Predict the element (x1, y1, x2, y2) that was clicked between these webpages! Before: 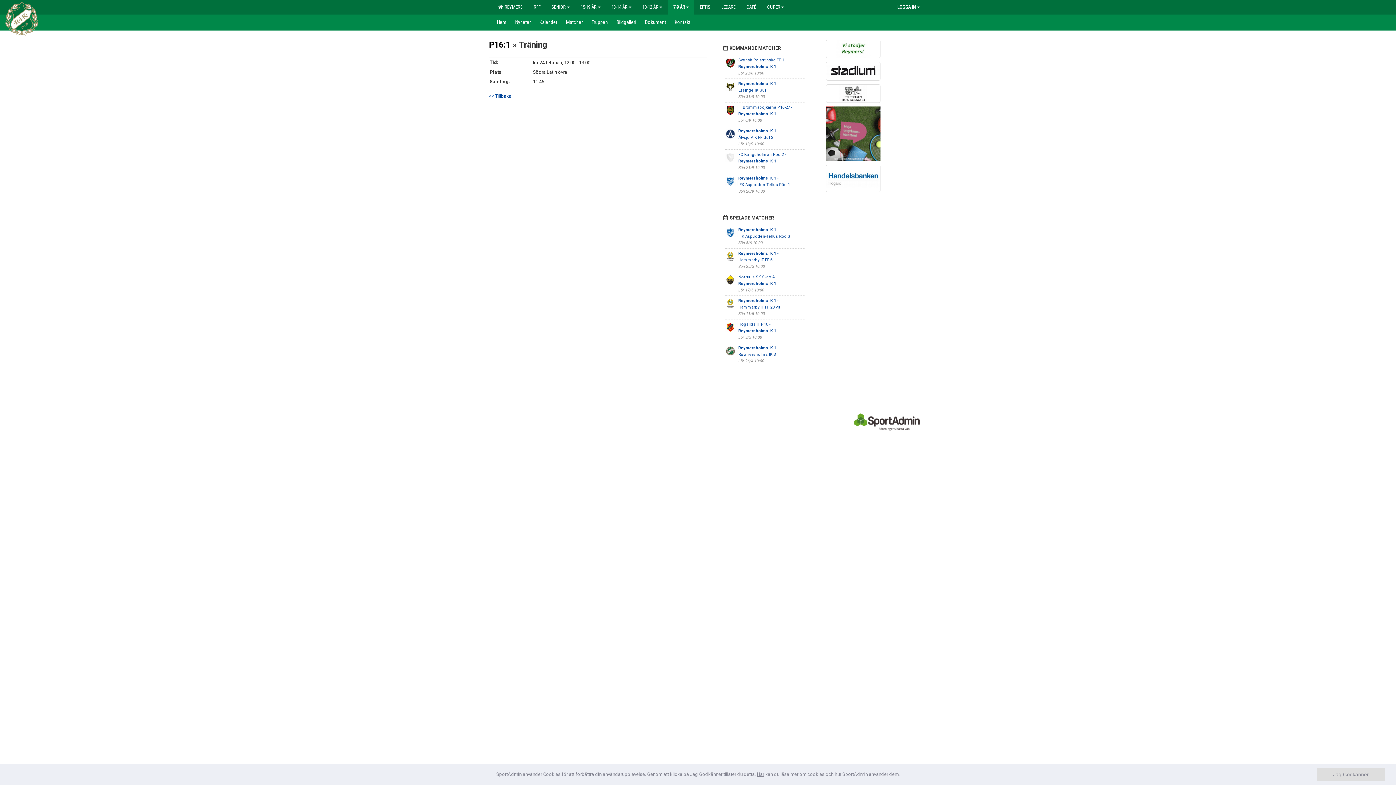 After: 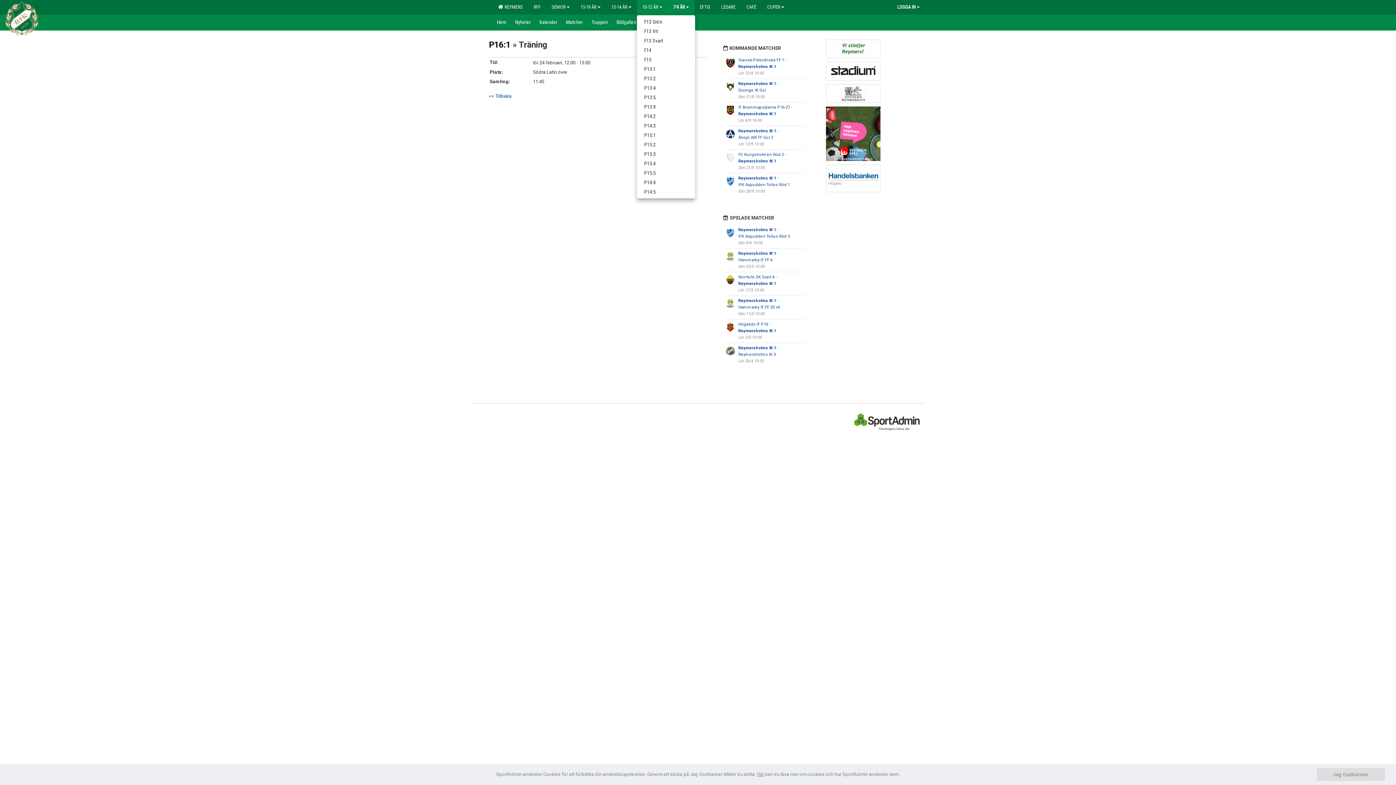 Action: bbox: (637, 0, 668, 14) label: 10-12 ÅR